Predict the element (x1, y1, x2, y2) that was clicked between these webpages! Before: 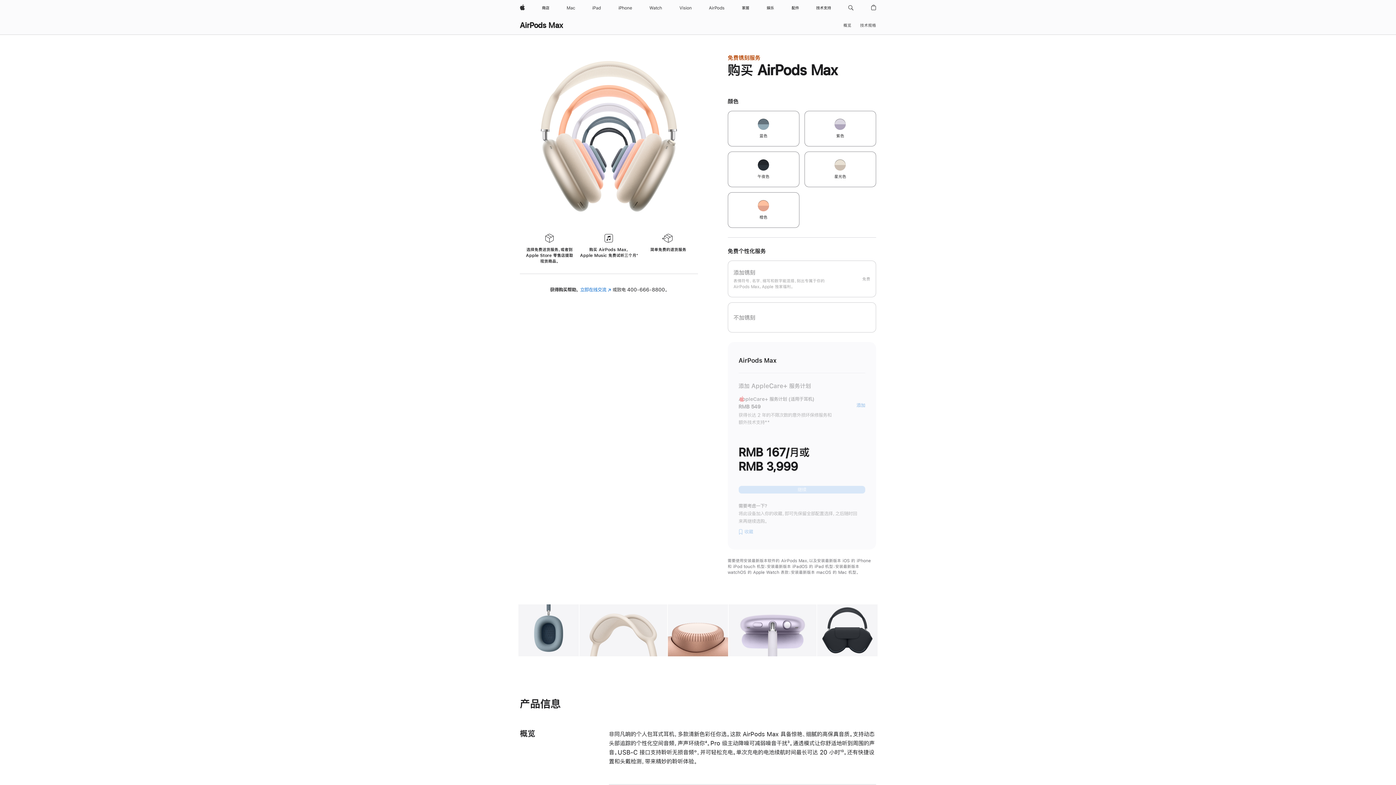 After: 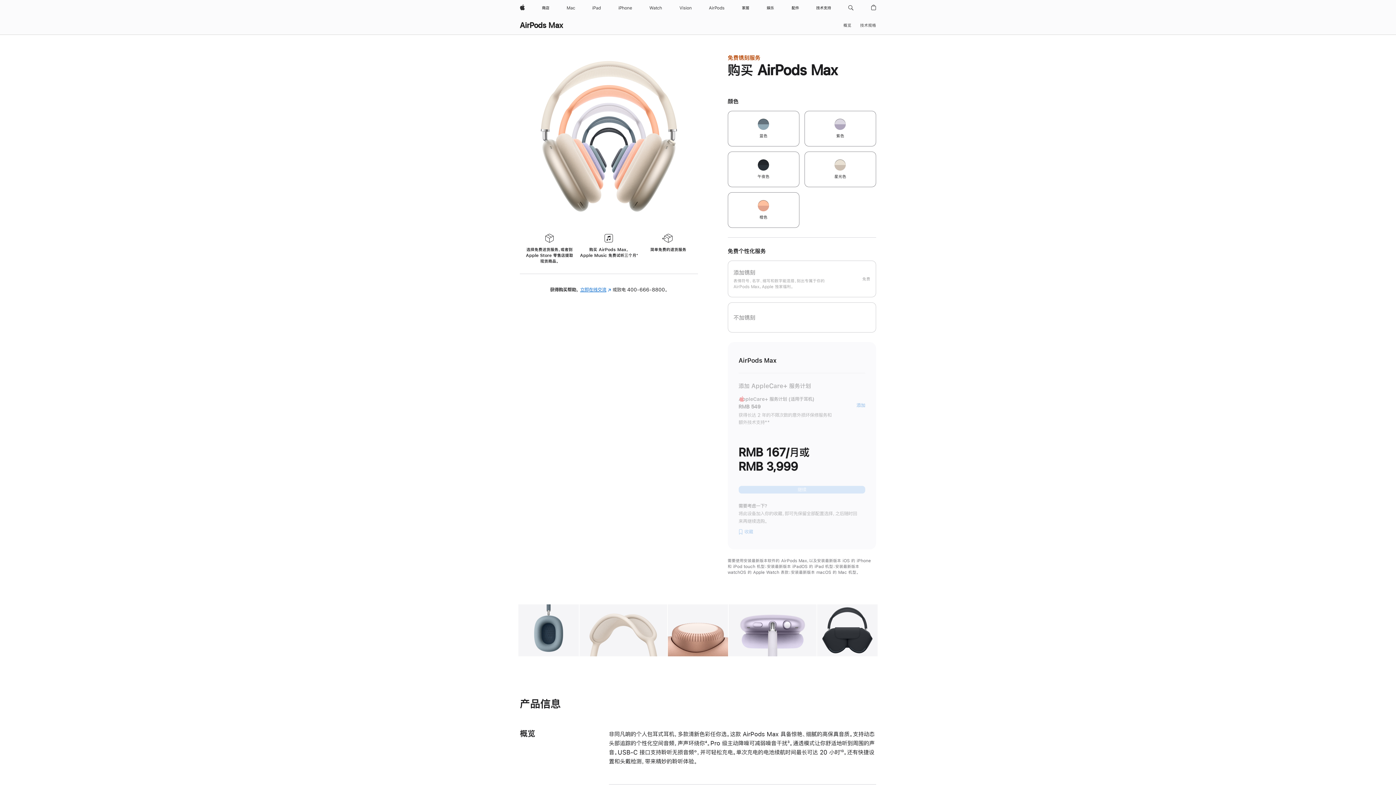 Action: bbox: (580, 287, 611, 292) label: 立即在线交流
(在新窗口中打开)